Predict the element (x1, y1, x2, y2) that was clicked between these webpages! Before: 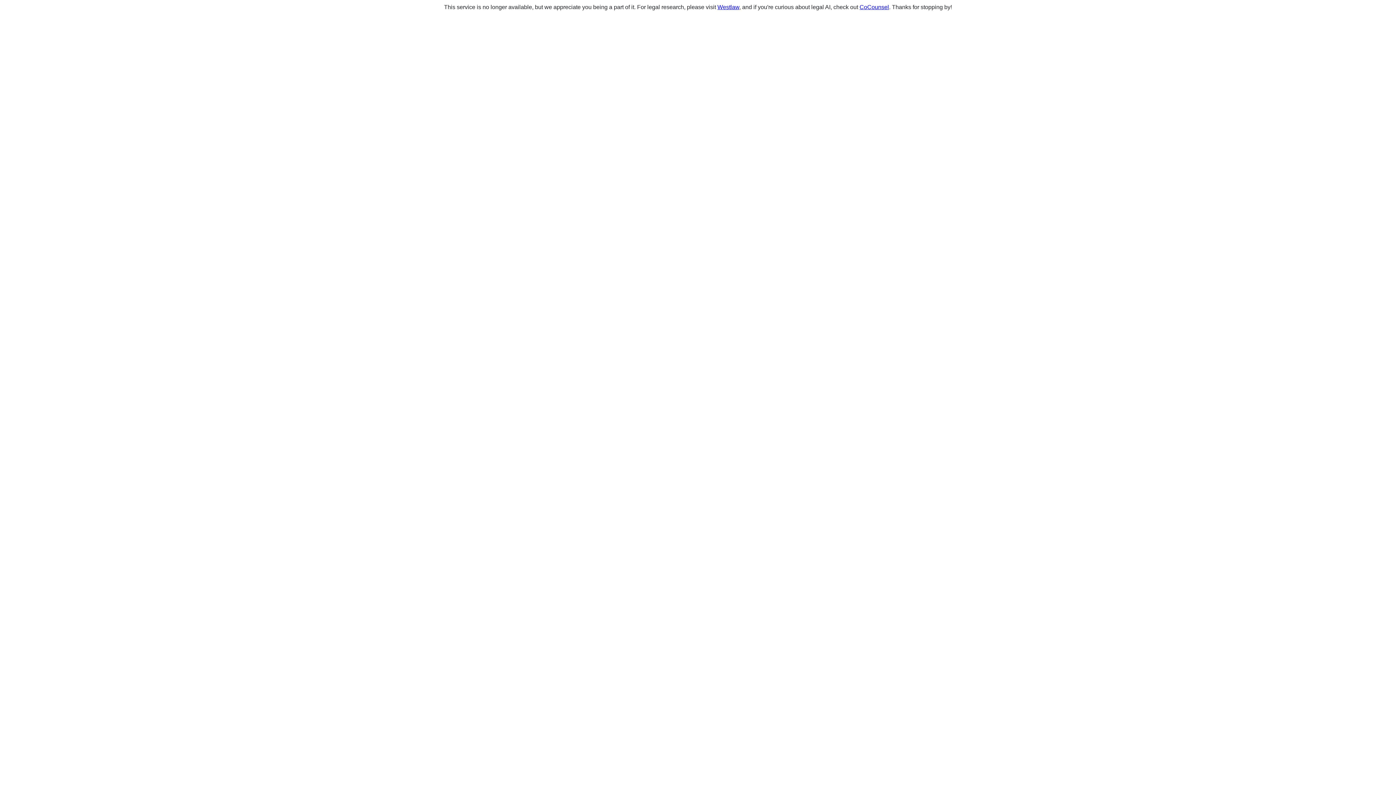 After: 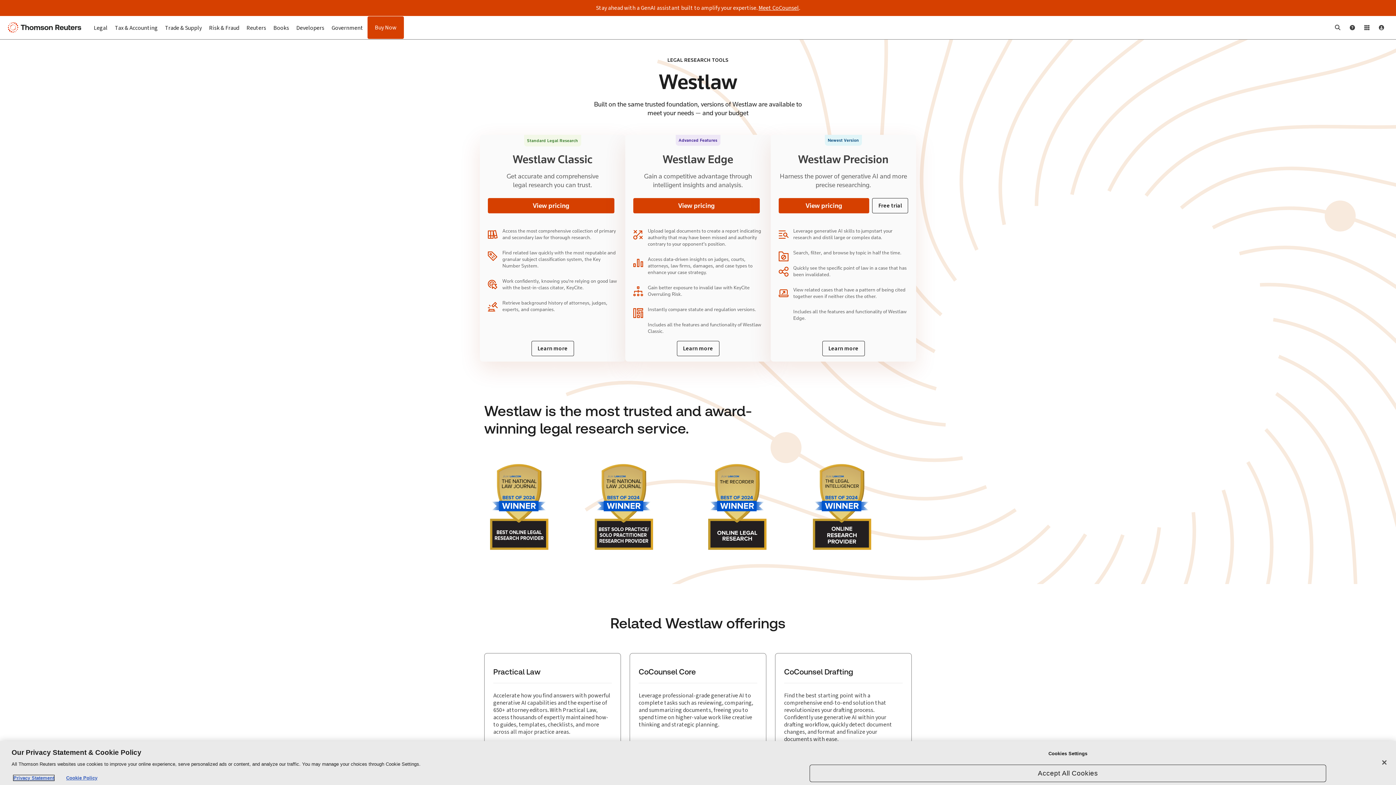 Action: label: Westlaw bbox: (717, 4, 739, 10)